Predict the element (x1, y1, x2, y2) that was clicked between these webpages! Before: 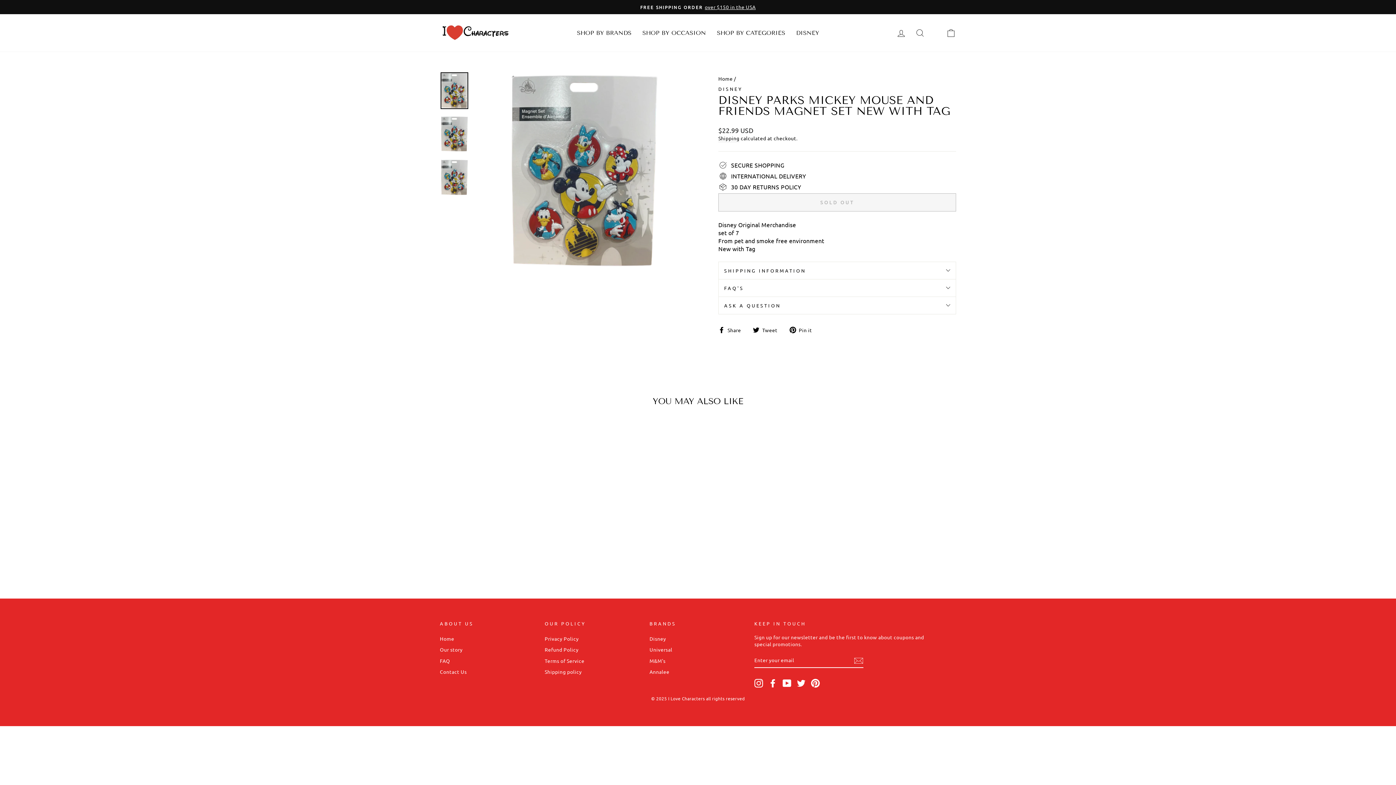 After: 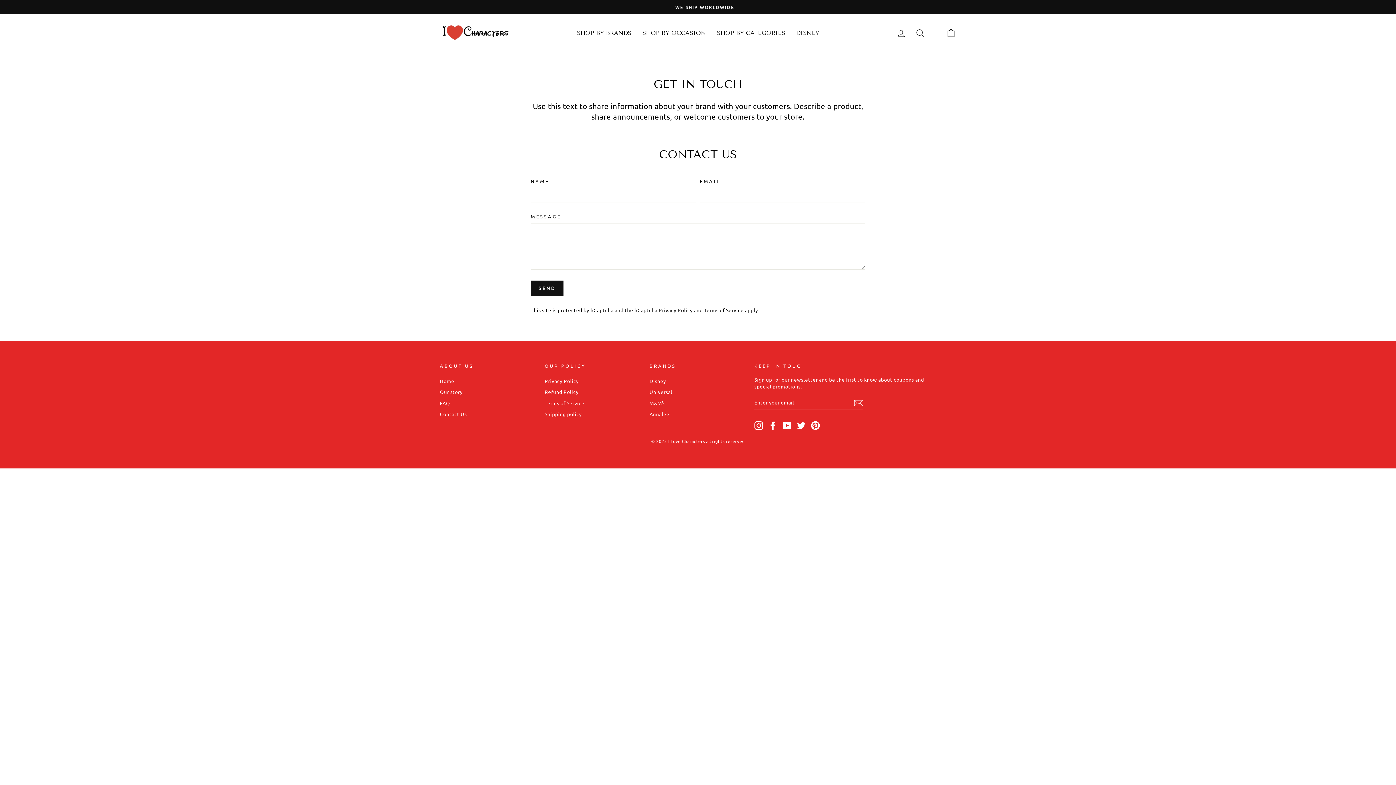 Action: bbox: (440, 667, 466, 677) label: Contact Us